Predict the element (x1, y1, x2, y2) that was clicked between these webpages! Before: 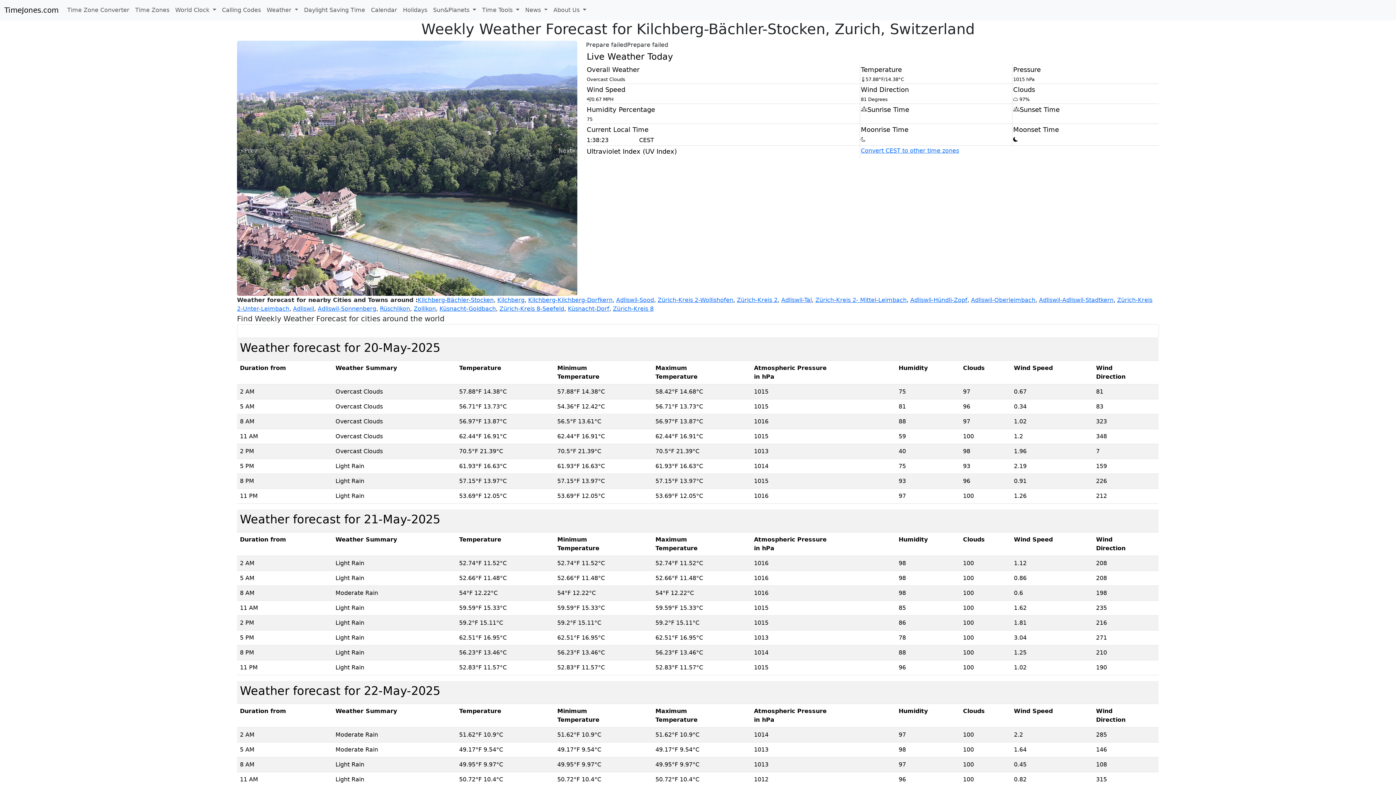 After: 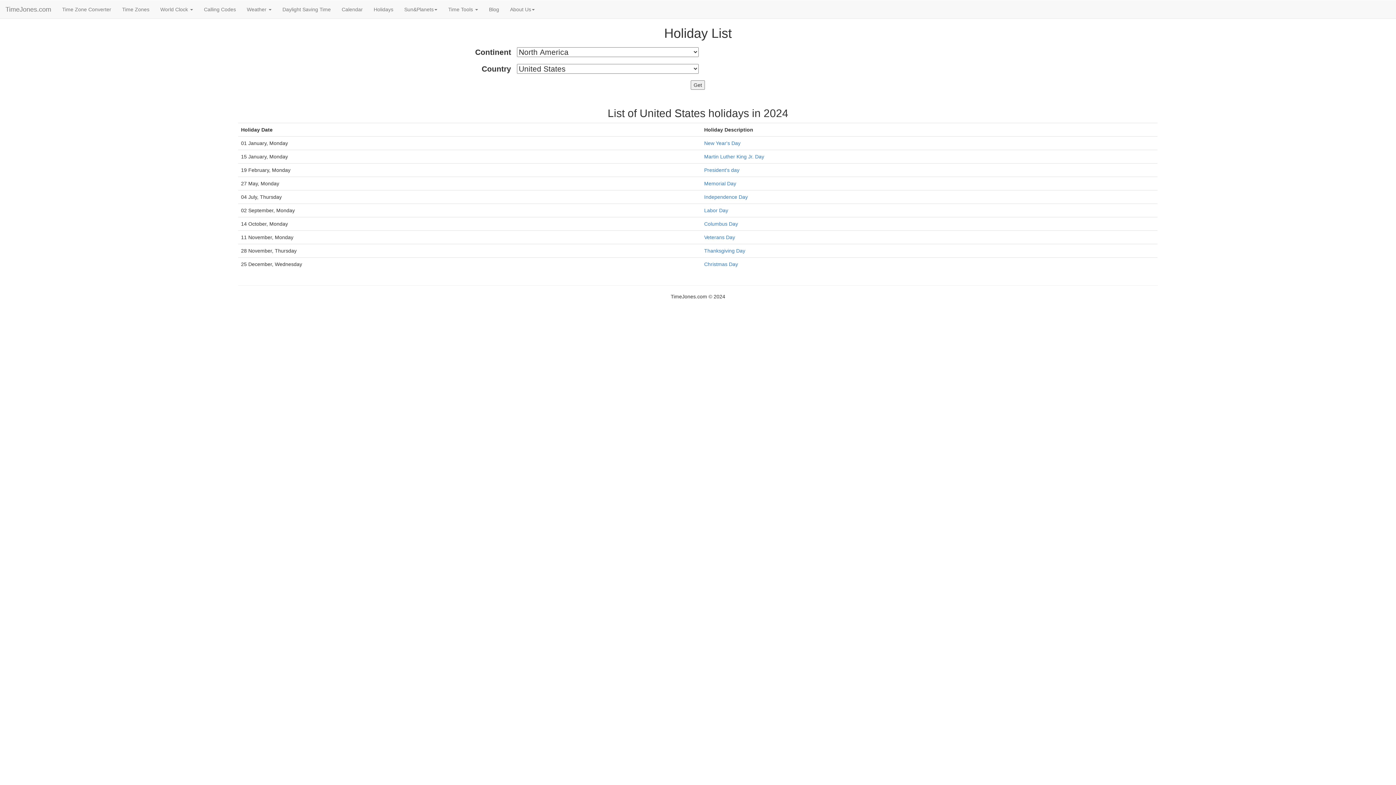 Action: label: Holidays bbox: (400, 2, 430, 17)